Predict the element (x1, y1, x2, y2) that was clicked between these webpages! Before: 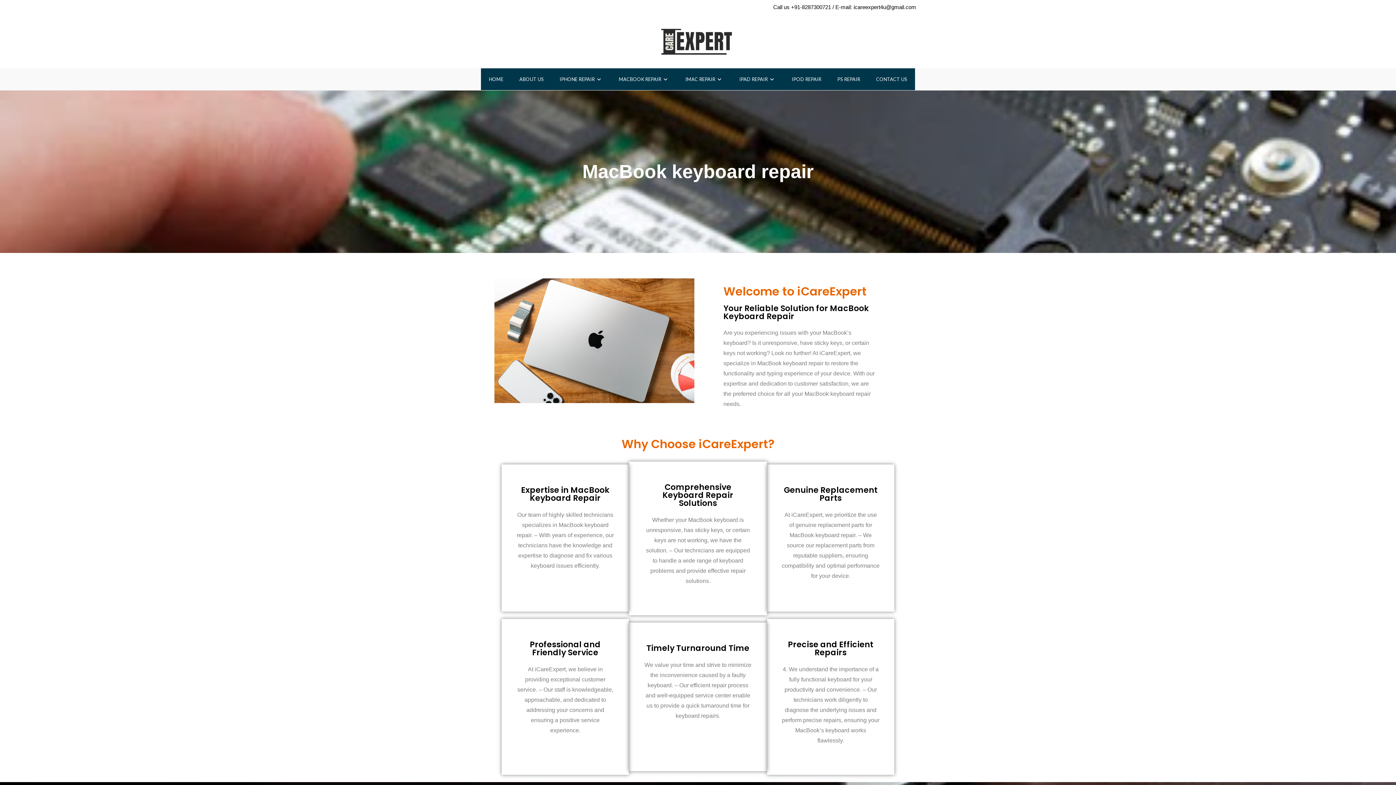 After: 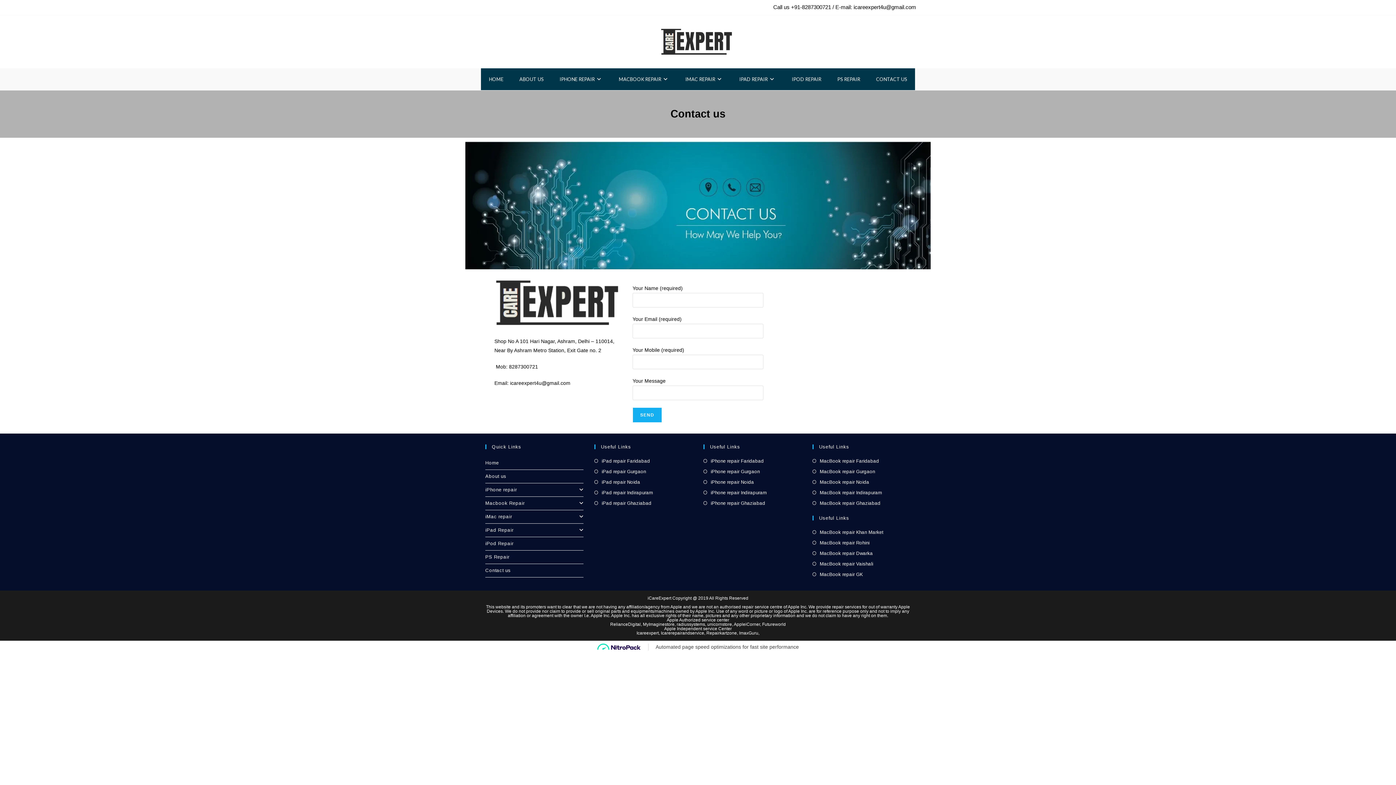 Action: bbox: (868, 68, 915, 90) label: CONTACT US